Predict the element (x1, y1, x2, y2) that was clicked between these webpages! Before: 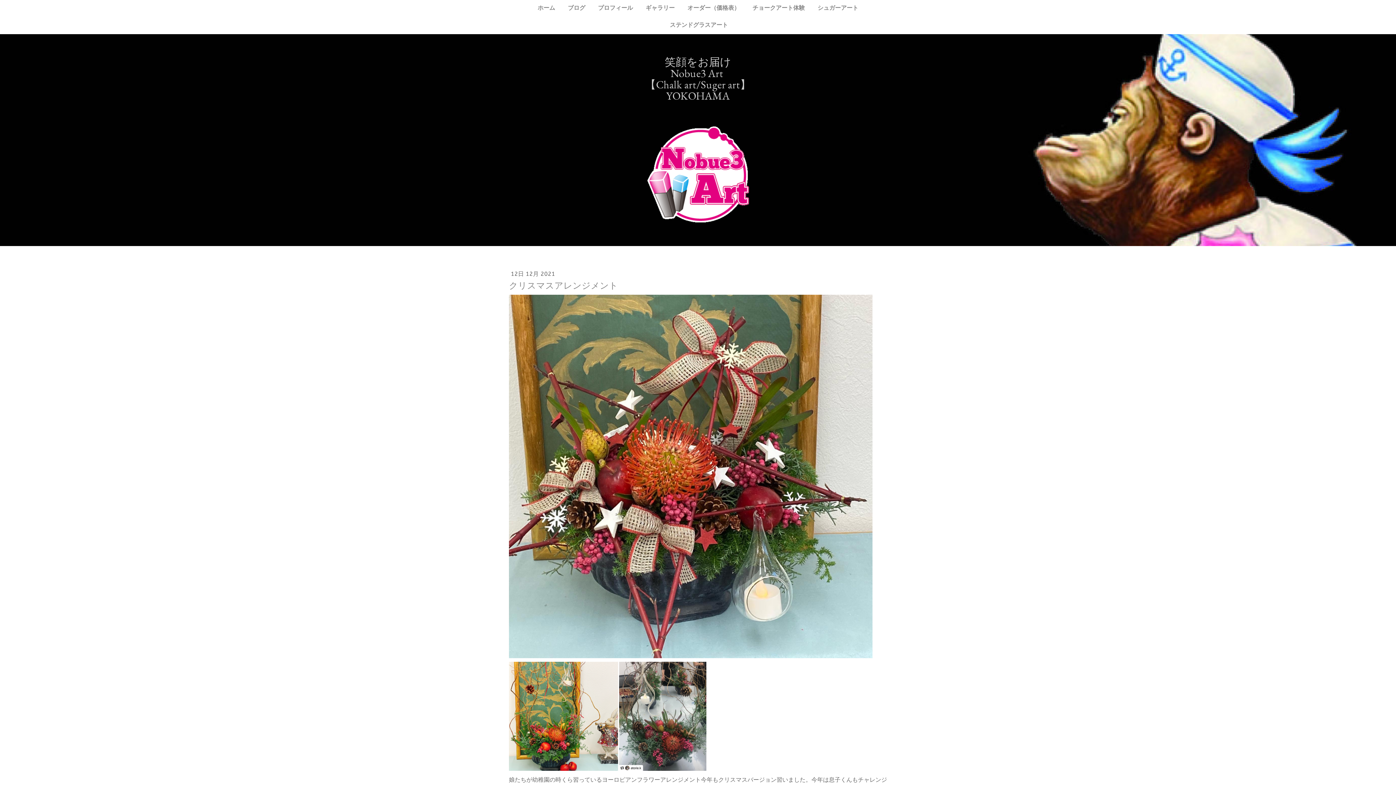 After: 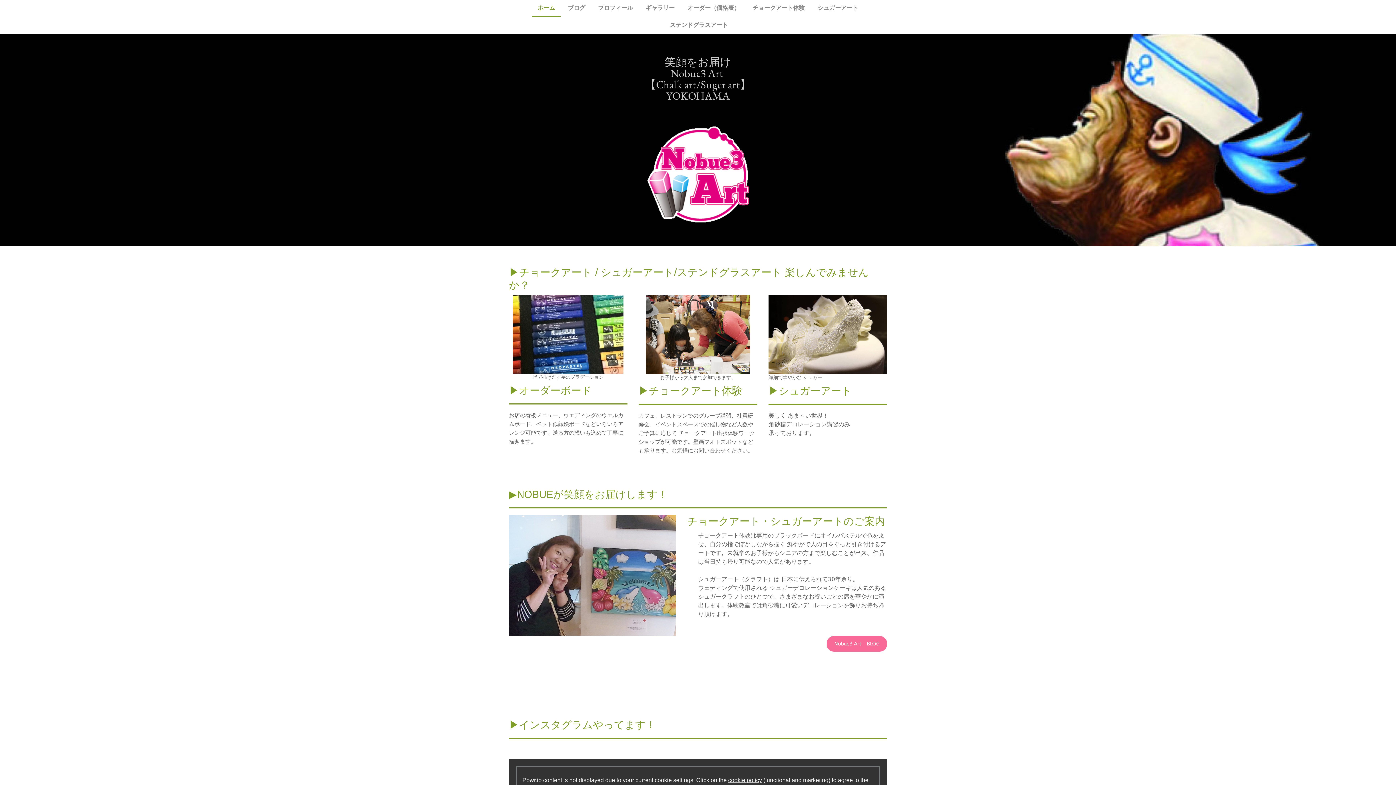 Action: bbox: (643, 120, 752, 127)